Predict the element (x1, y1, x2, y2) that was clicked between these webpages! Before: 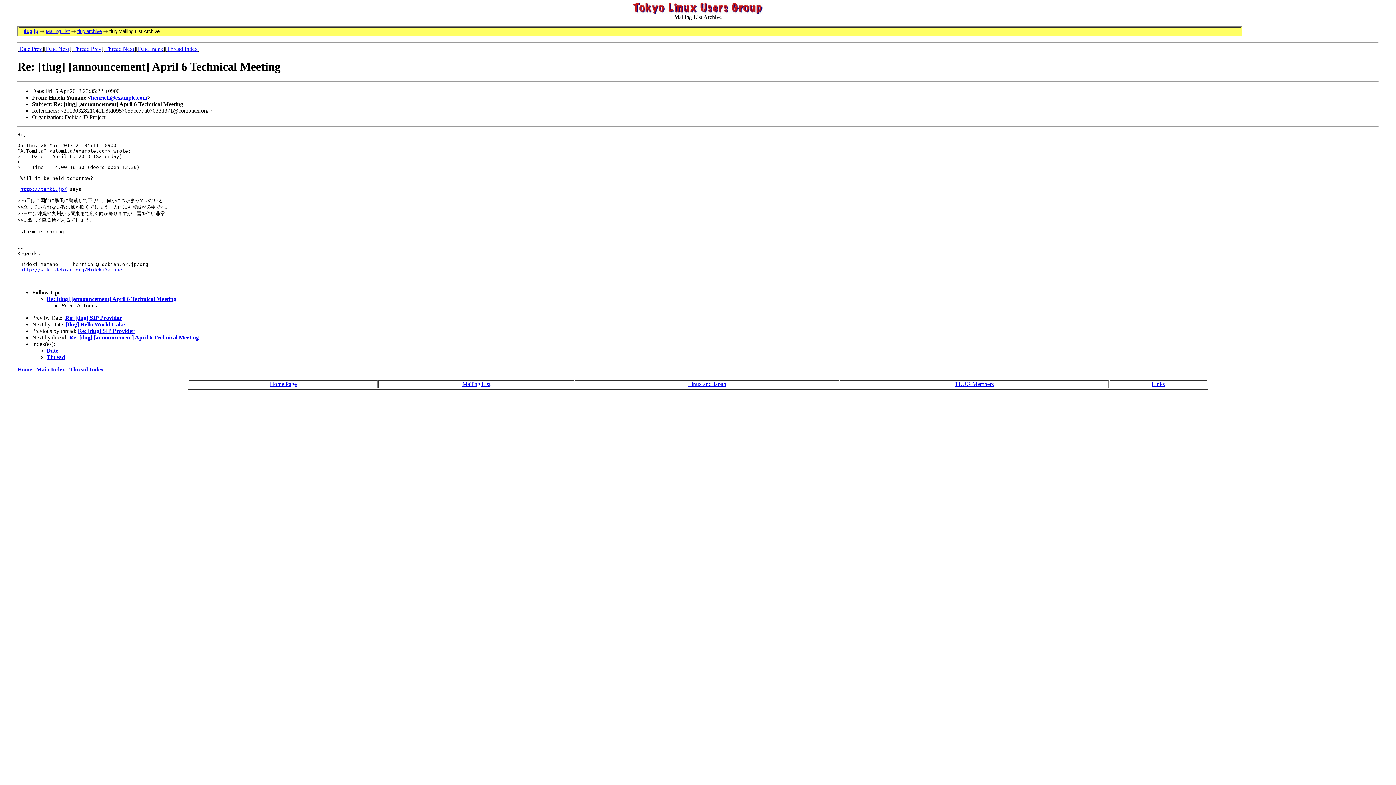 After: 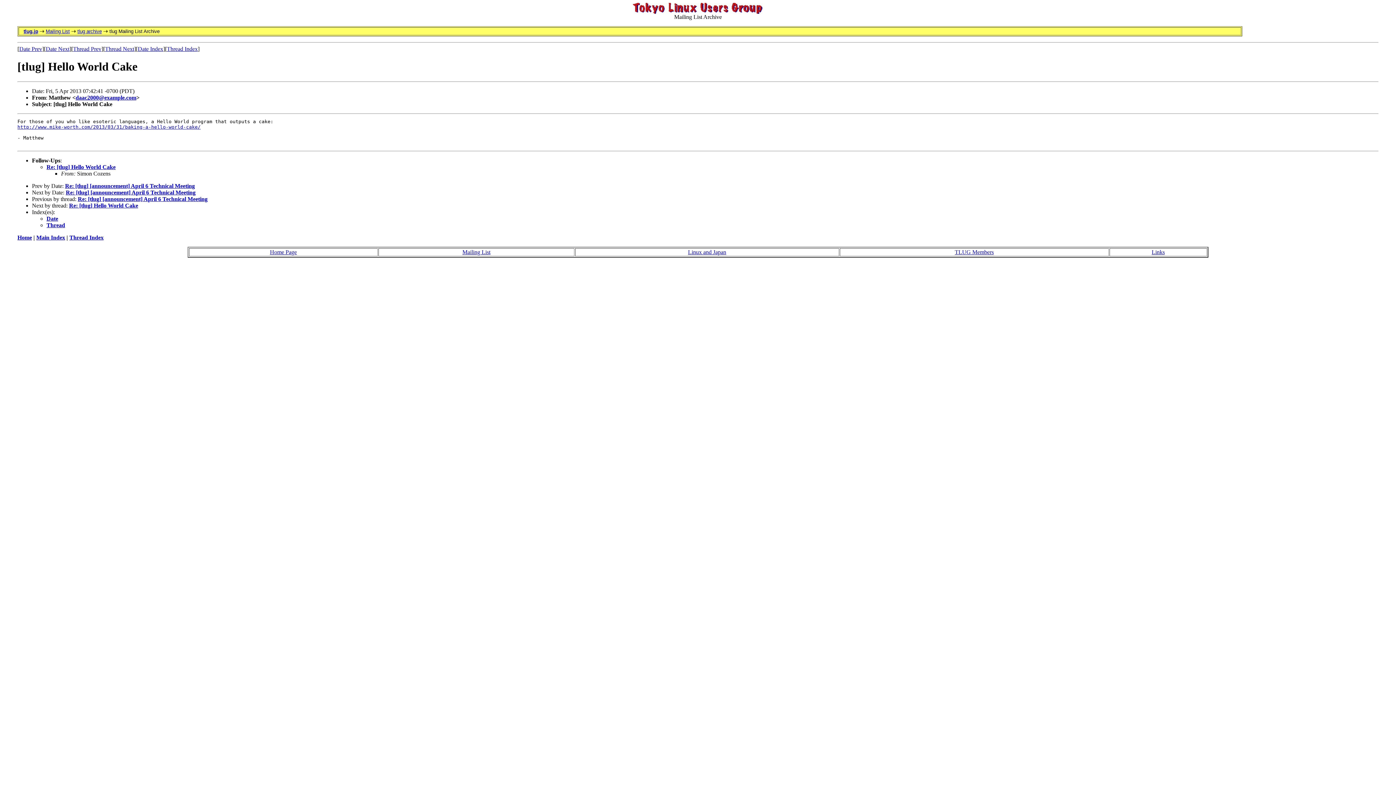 Action: label: [tlug] Hello World Cake bbox: (65, 321, 124, 327)